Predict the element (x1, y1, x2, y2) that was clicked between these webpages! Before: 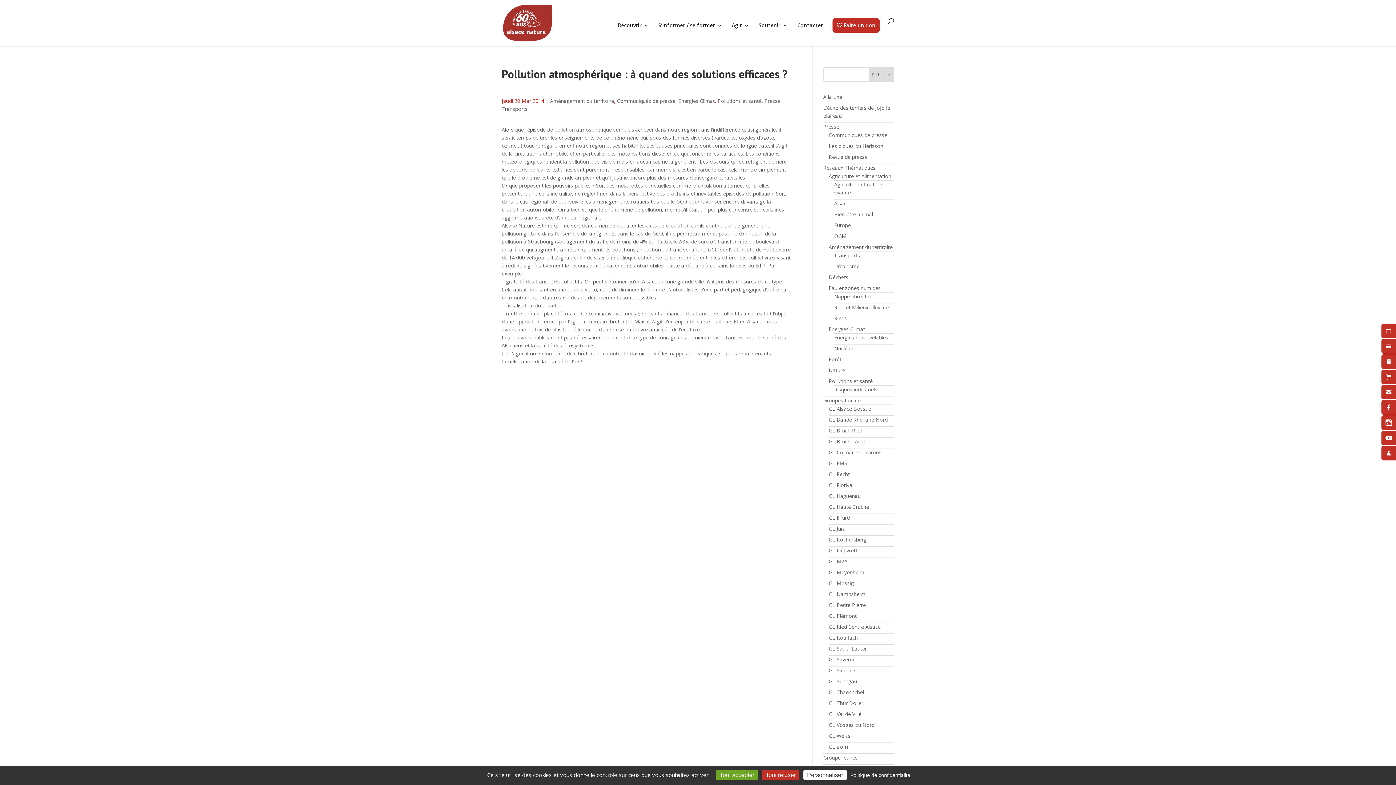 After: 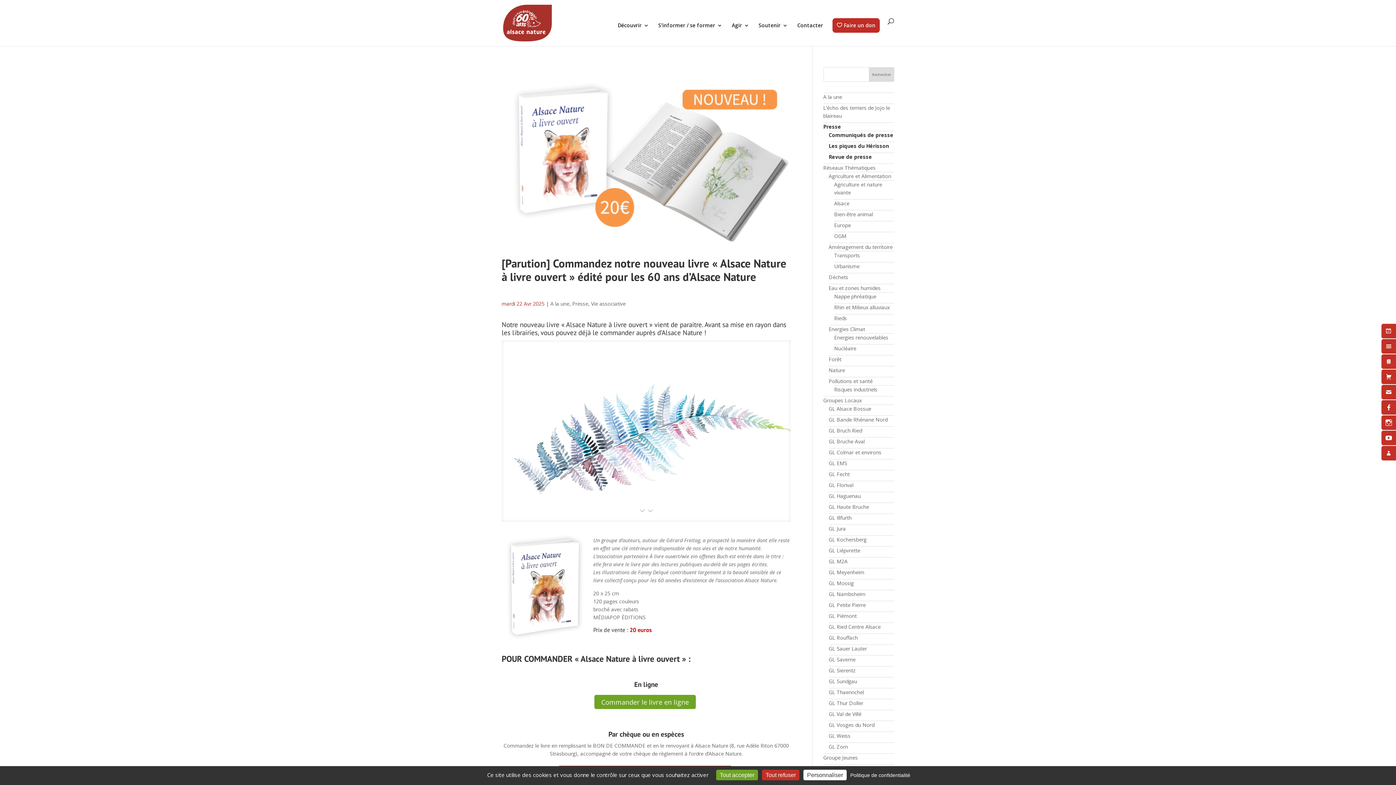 Action: bbox: (823, 123, 839, 130) label: Presse